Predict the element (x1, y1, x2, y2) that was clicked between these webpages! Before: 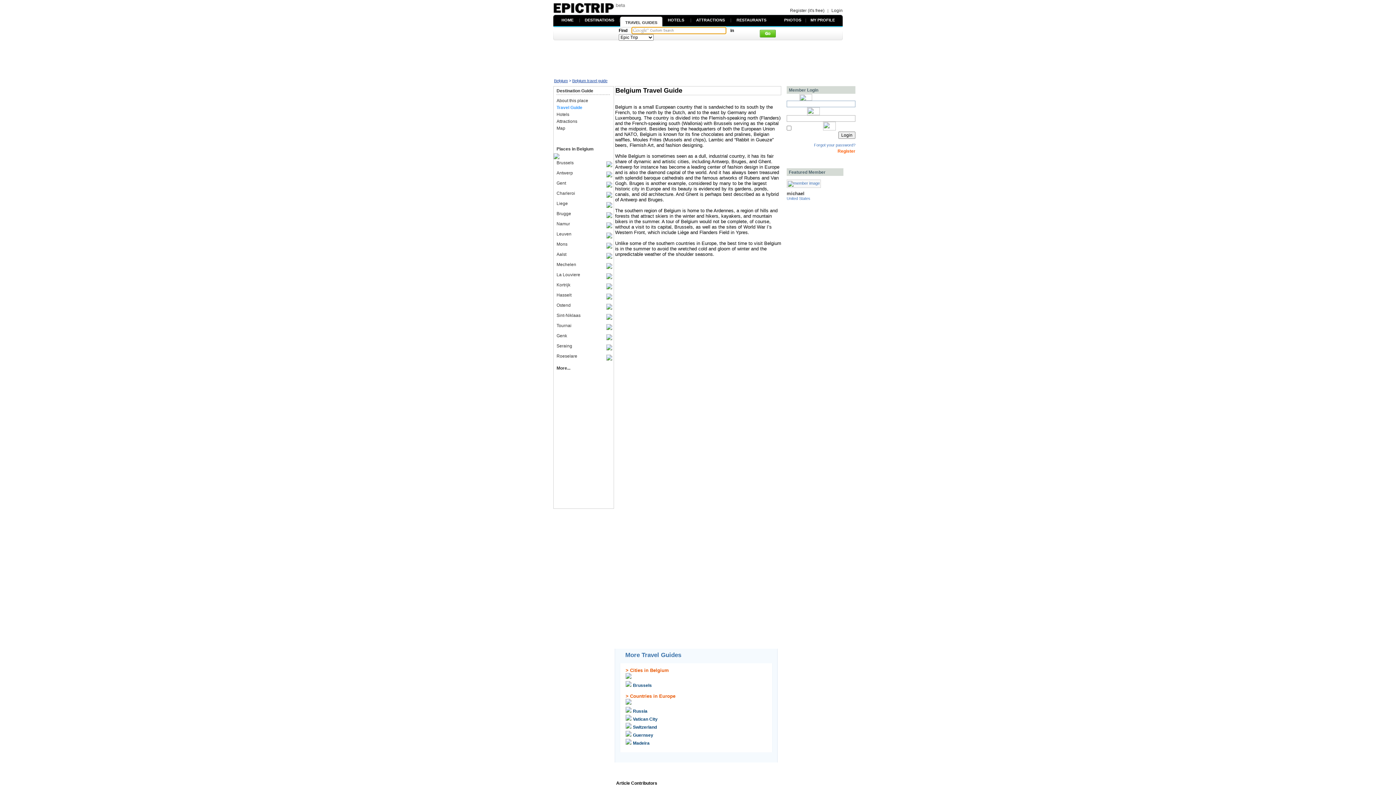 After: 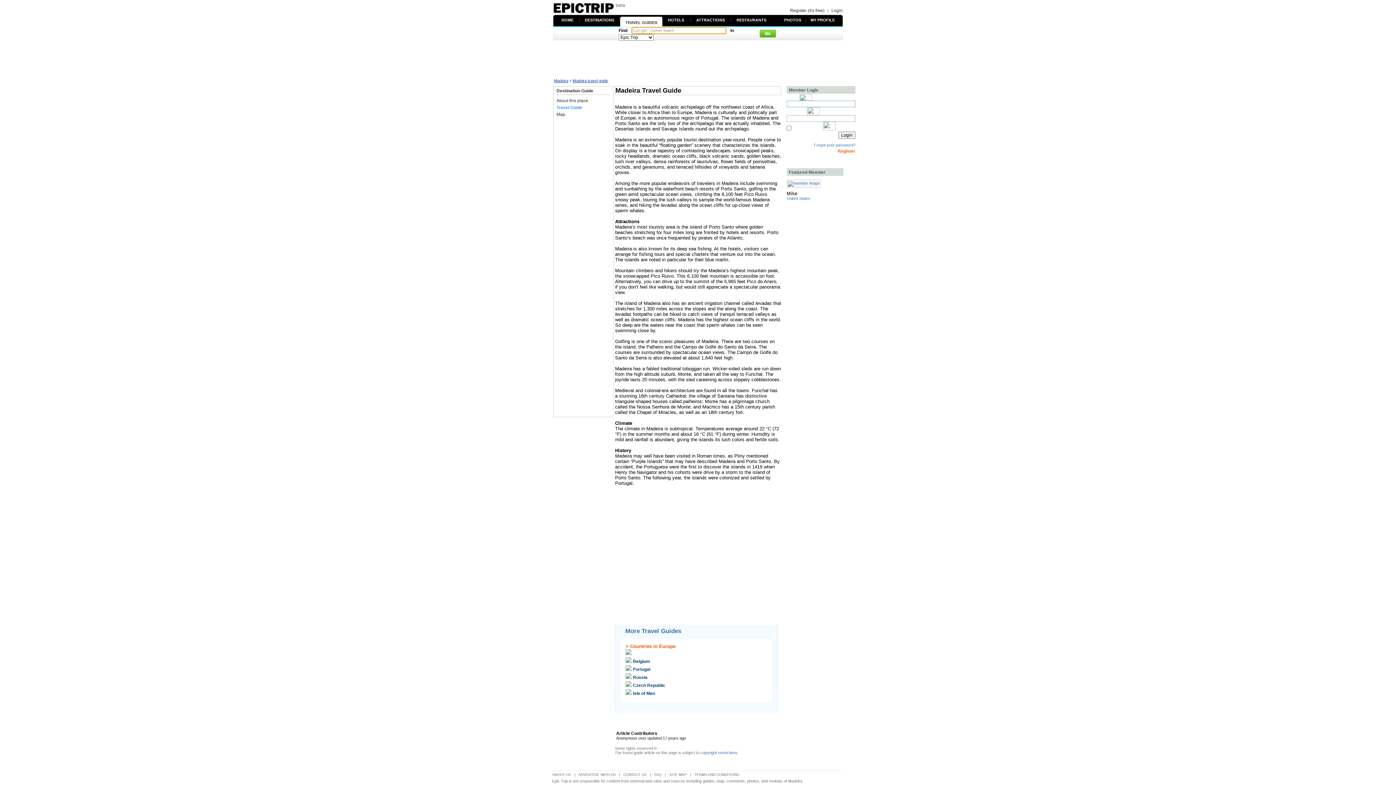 Action: label: Madeira bbox: (633, 741, 649, 746)